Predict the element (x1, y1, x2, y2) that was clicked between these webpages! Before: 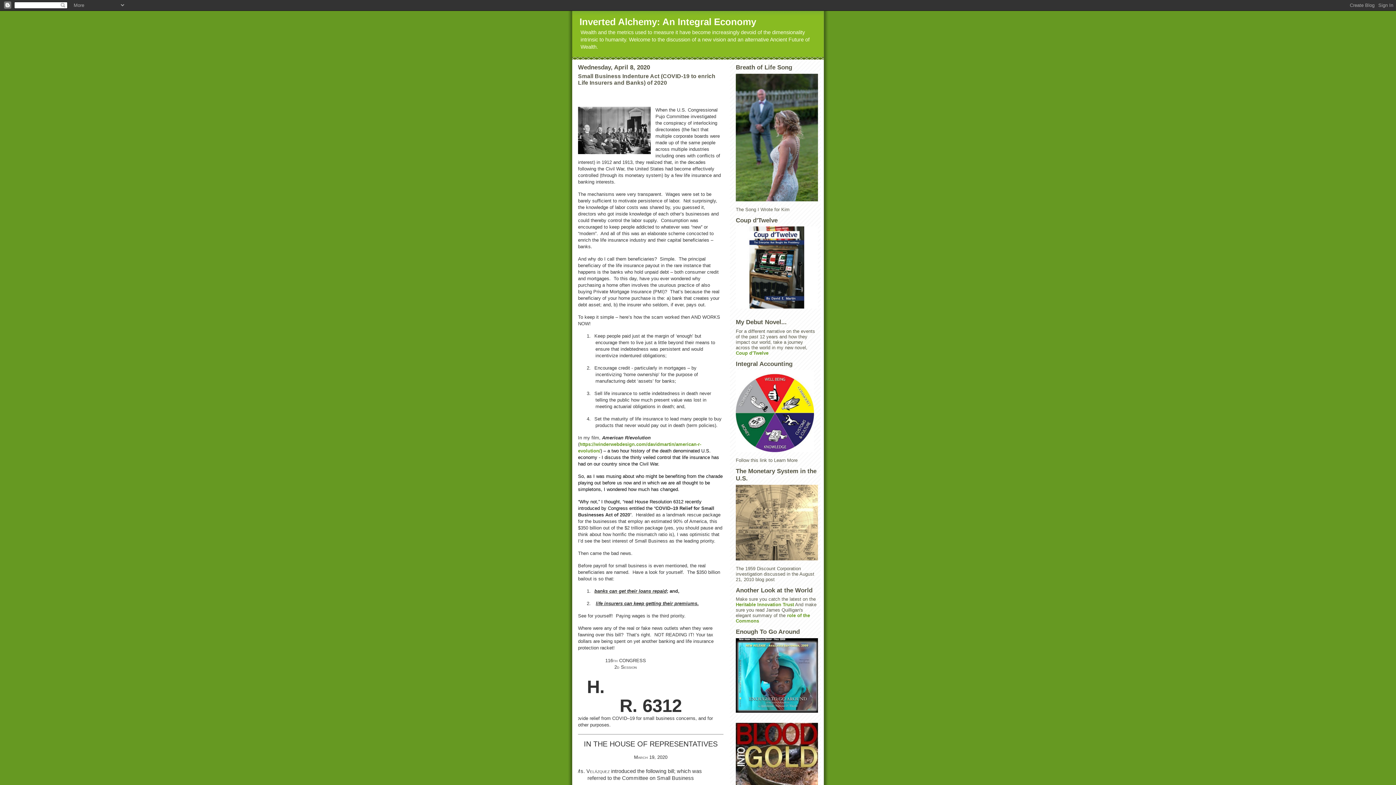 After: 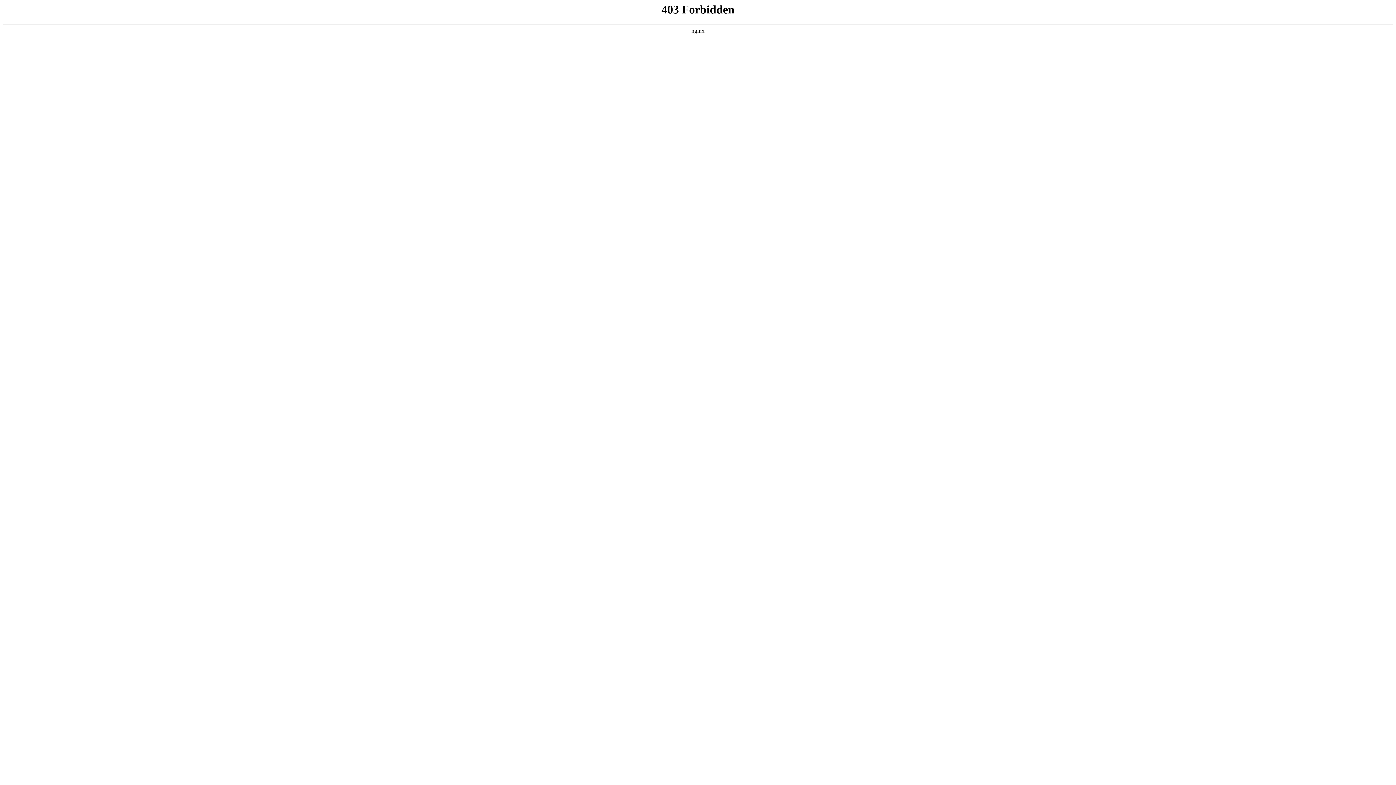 Action: bbox: (736, 638, 818, 712)